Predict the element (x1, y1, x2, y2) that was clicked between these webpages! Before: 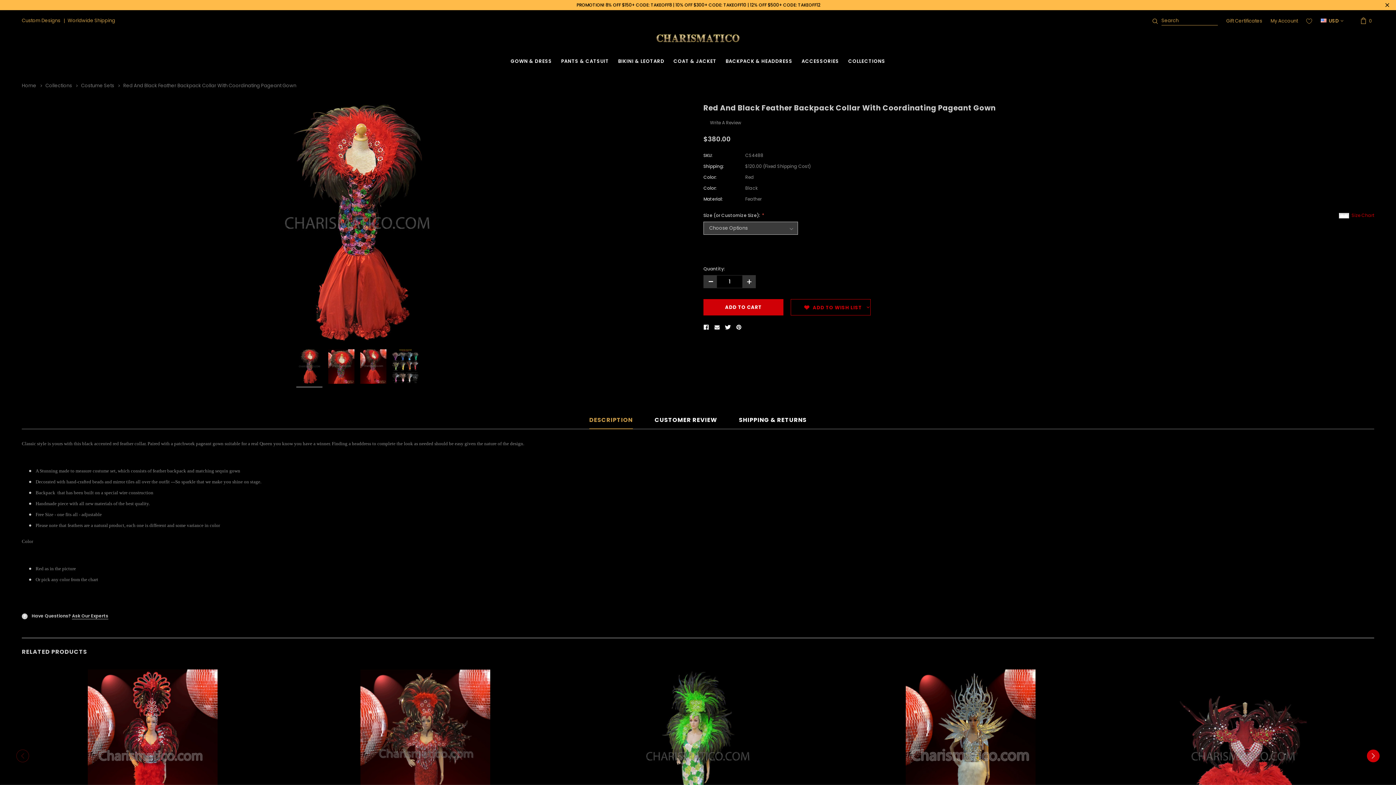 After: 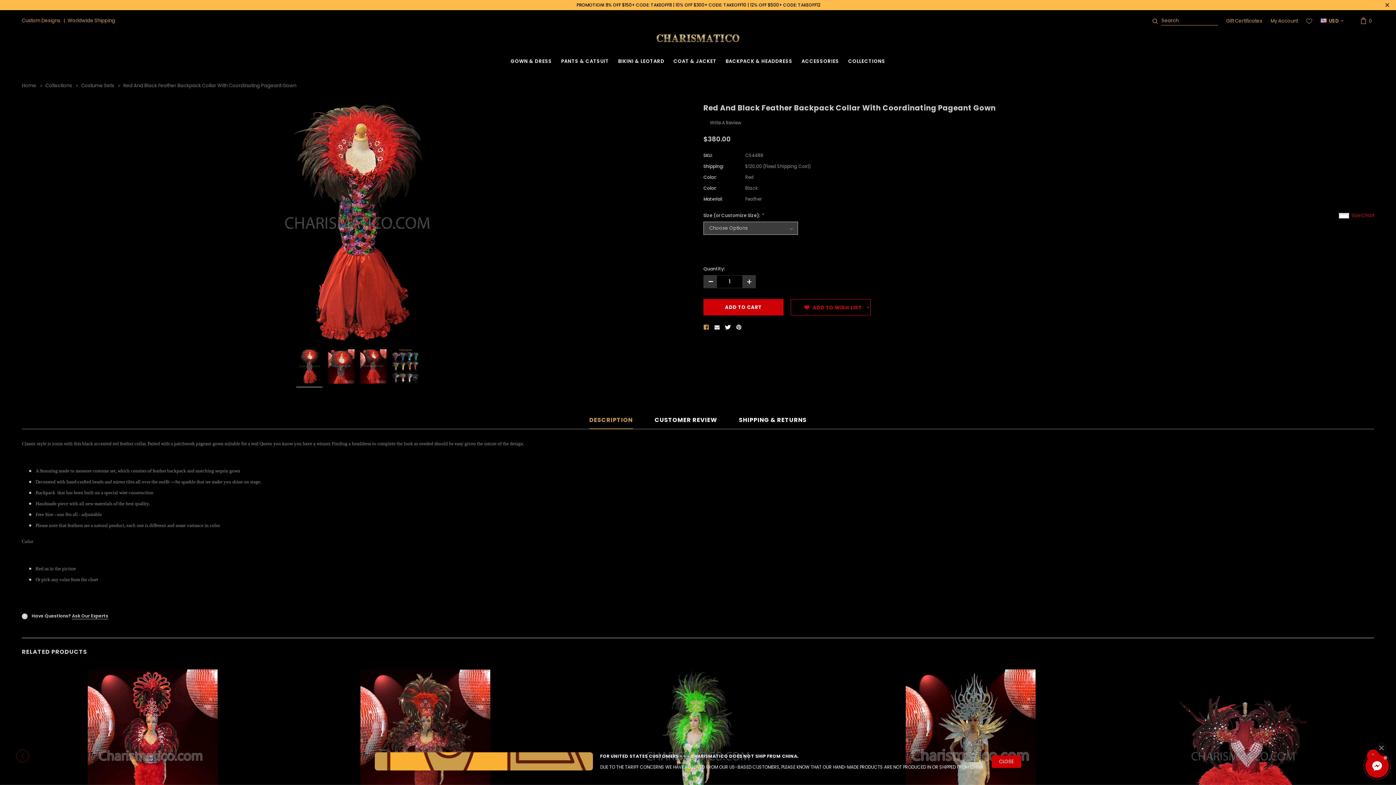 Action: bbox: (703, 324, 708, 330)